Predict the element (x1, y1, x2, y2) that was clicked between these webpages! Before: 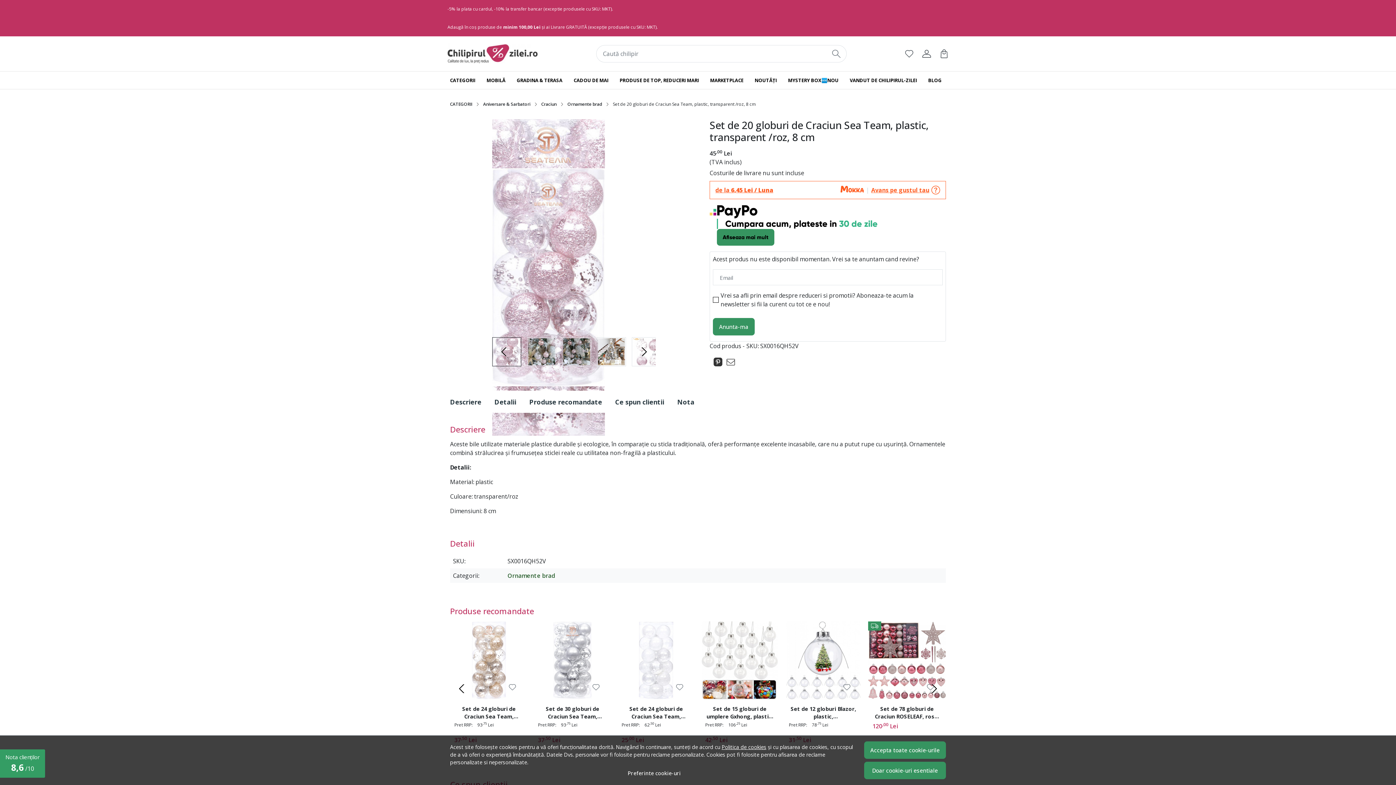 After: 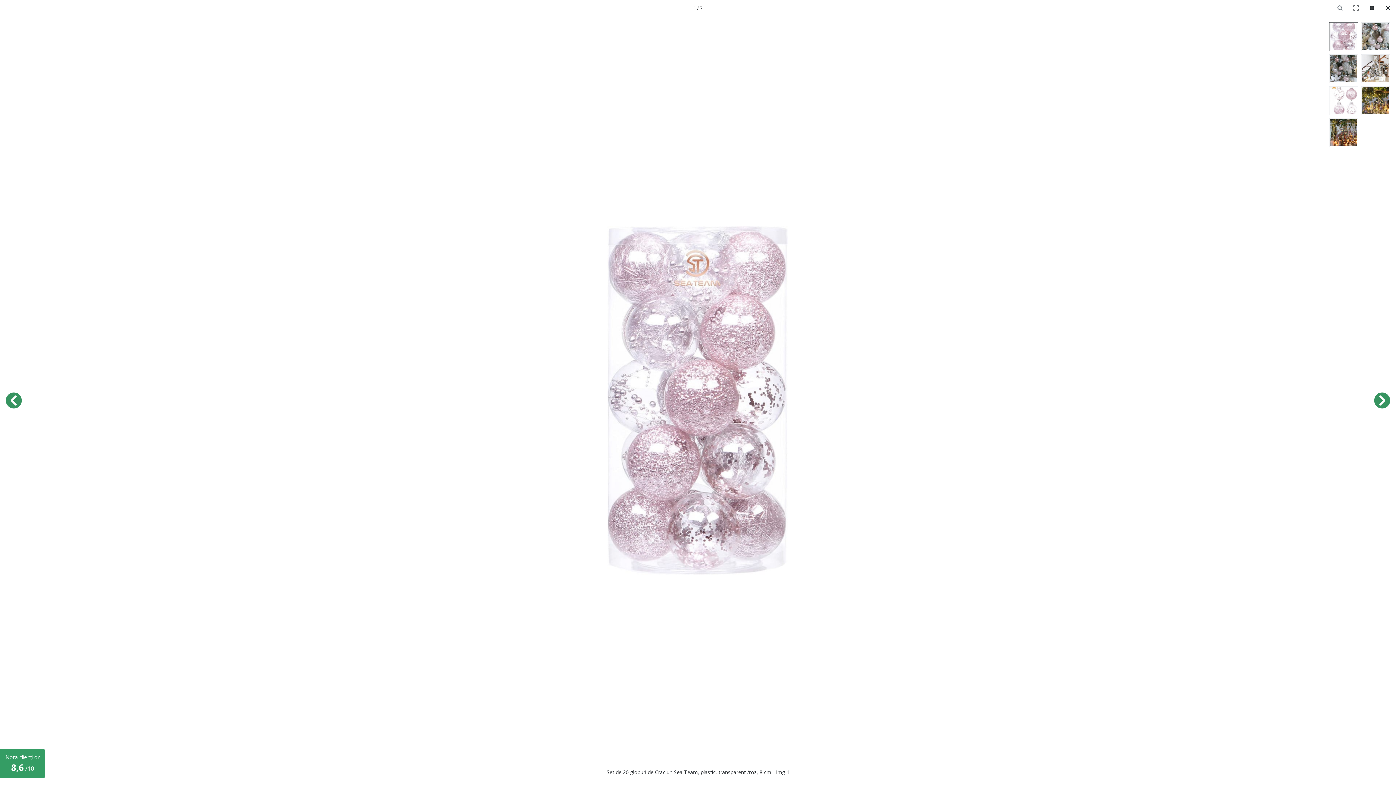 Action: bbox: (492, 119, 656, 435)